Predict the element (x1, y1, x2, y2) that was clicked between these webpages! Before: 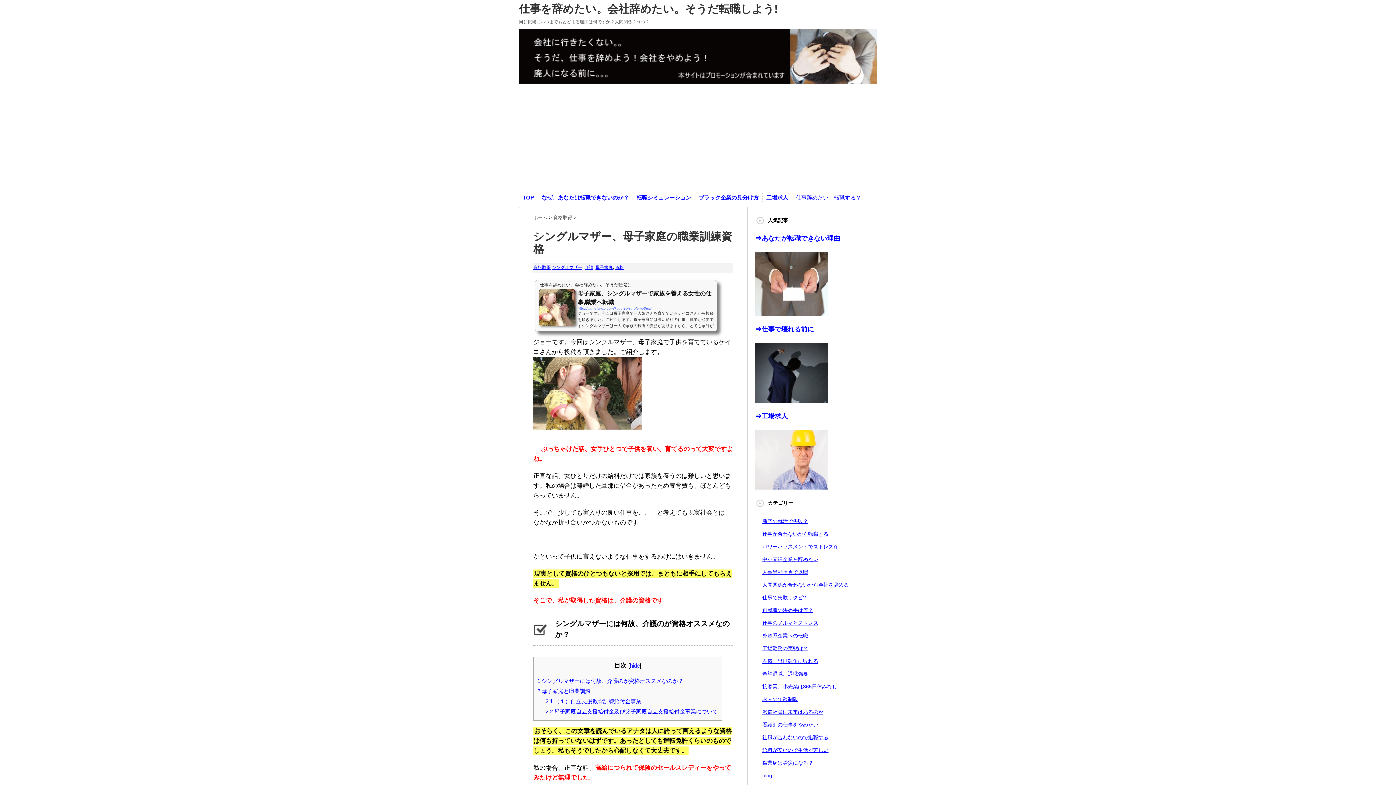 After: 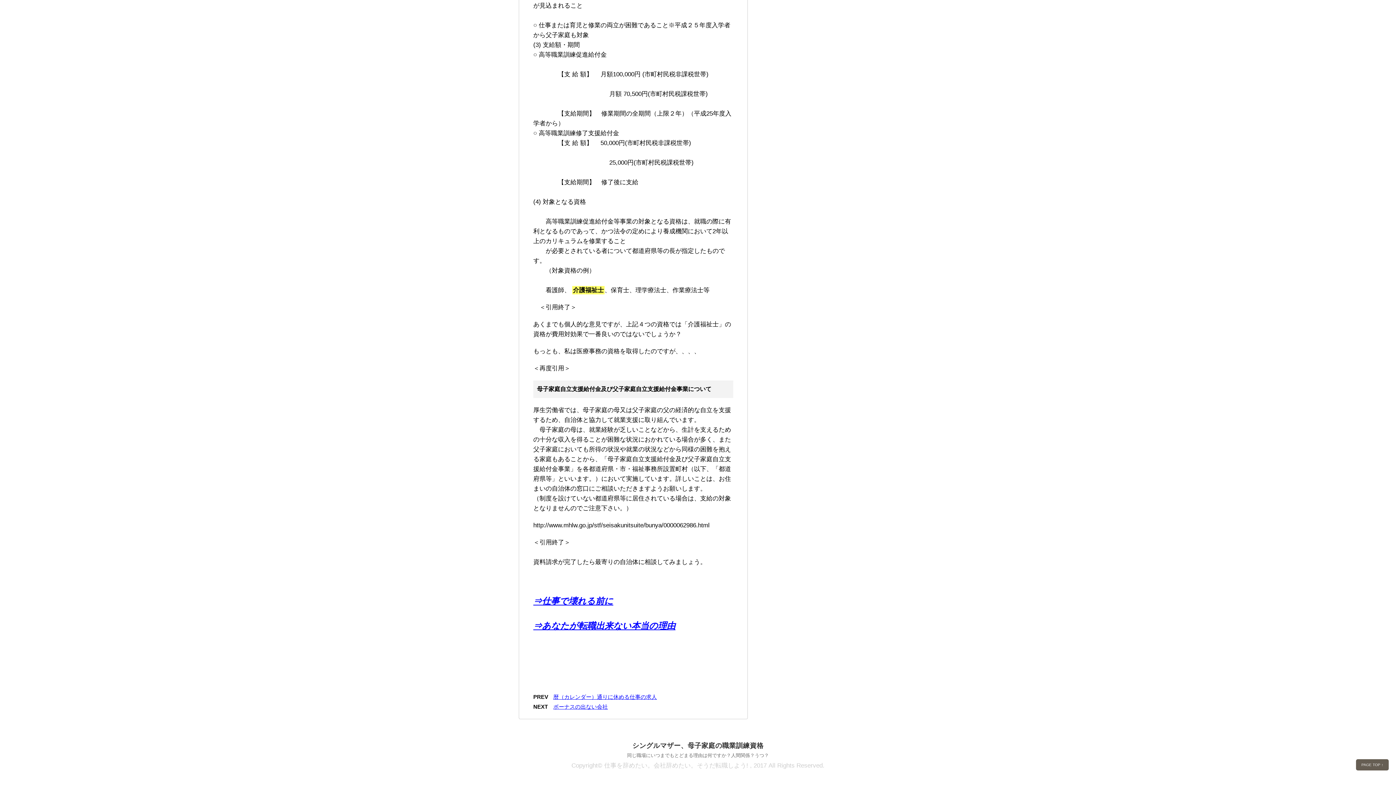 Action: bbox: (545, 708, 718, 714) label: 2.2 母子家庭自立支援給付金及び父子家庭自立支援給付金事業について